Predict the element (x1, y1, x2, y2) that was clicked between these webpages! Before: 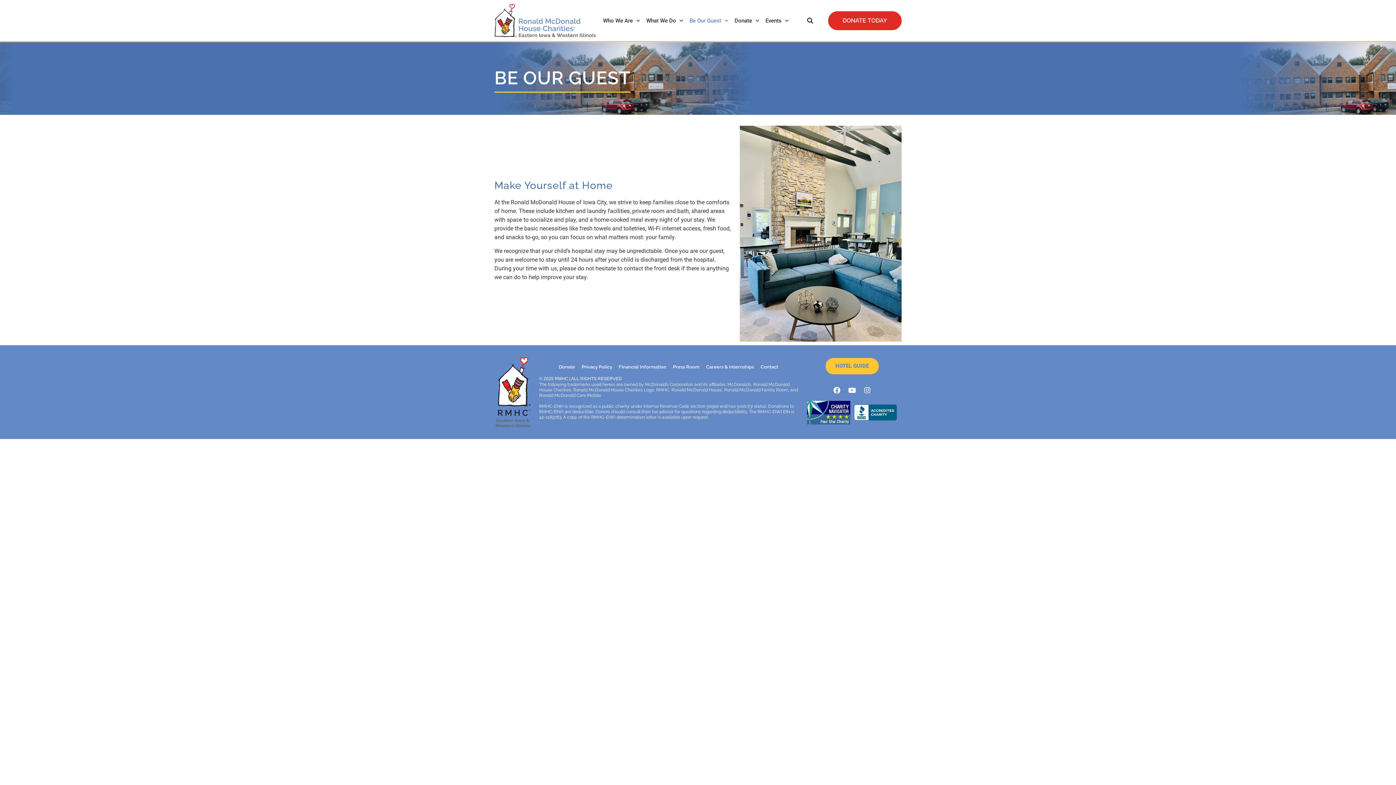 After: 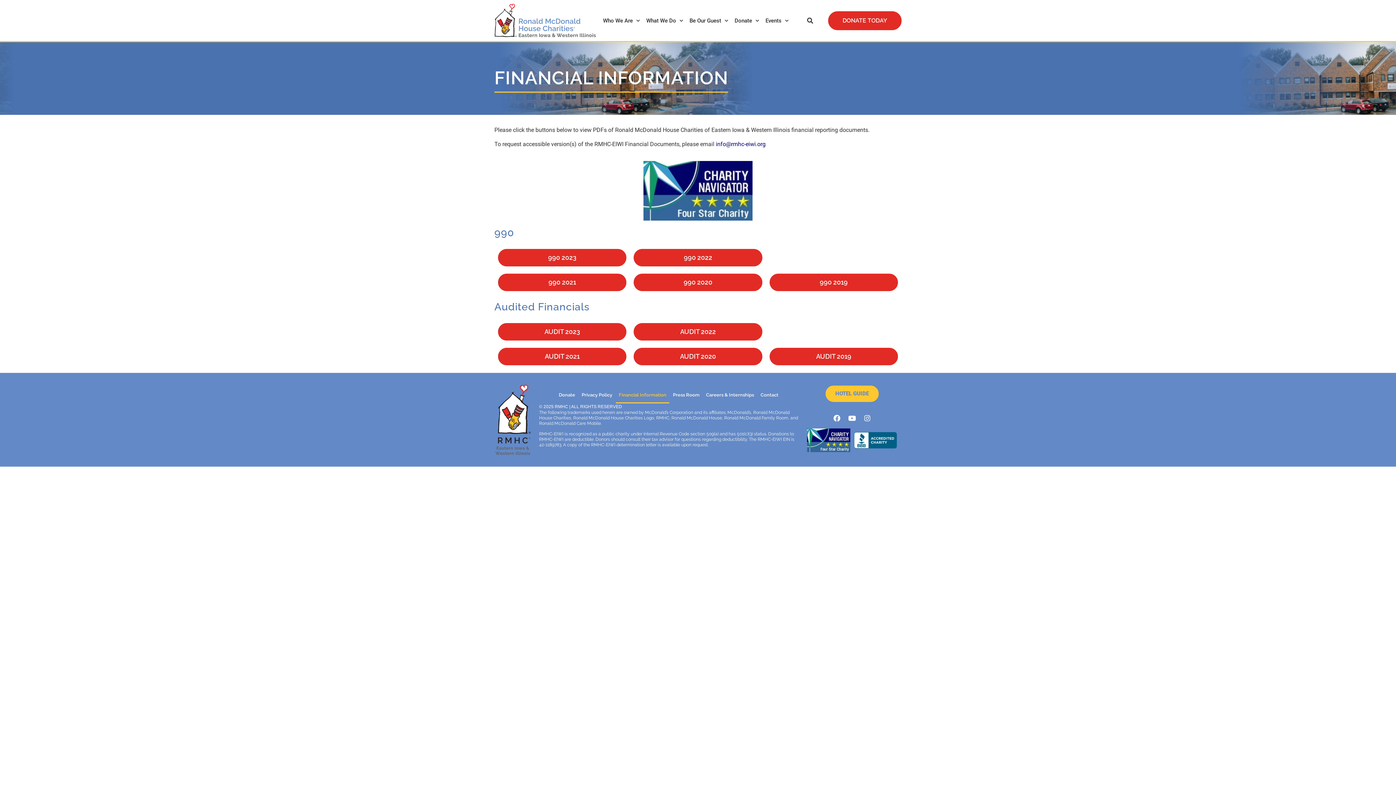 Action: bbox: (616, 359, 669, 375) label: Financial Information